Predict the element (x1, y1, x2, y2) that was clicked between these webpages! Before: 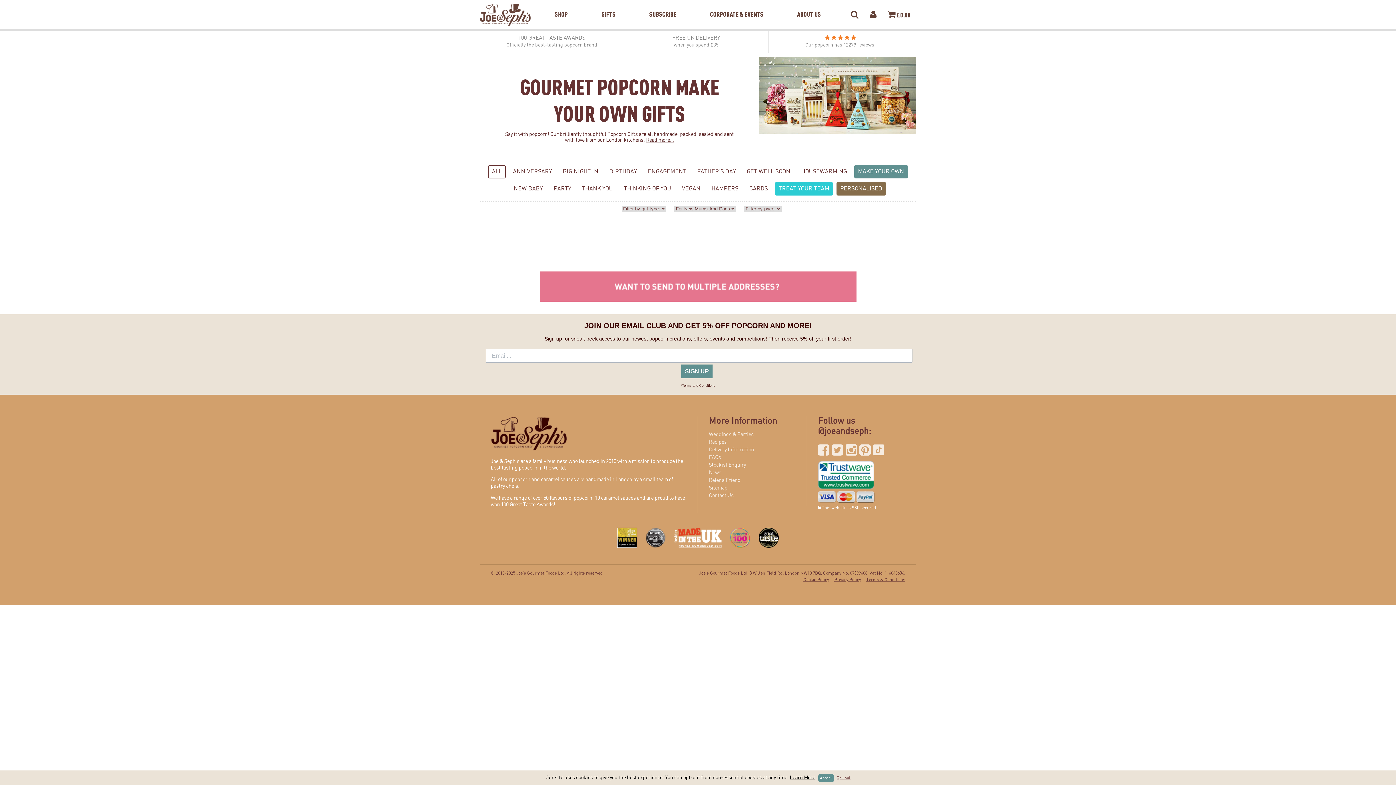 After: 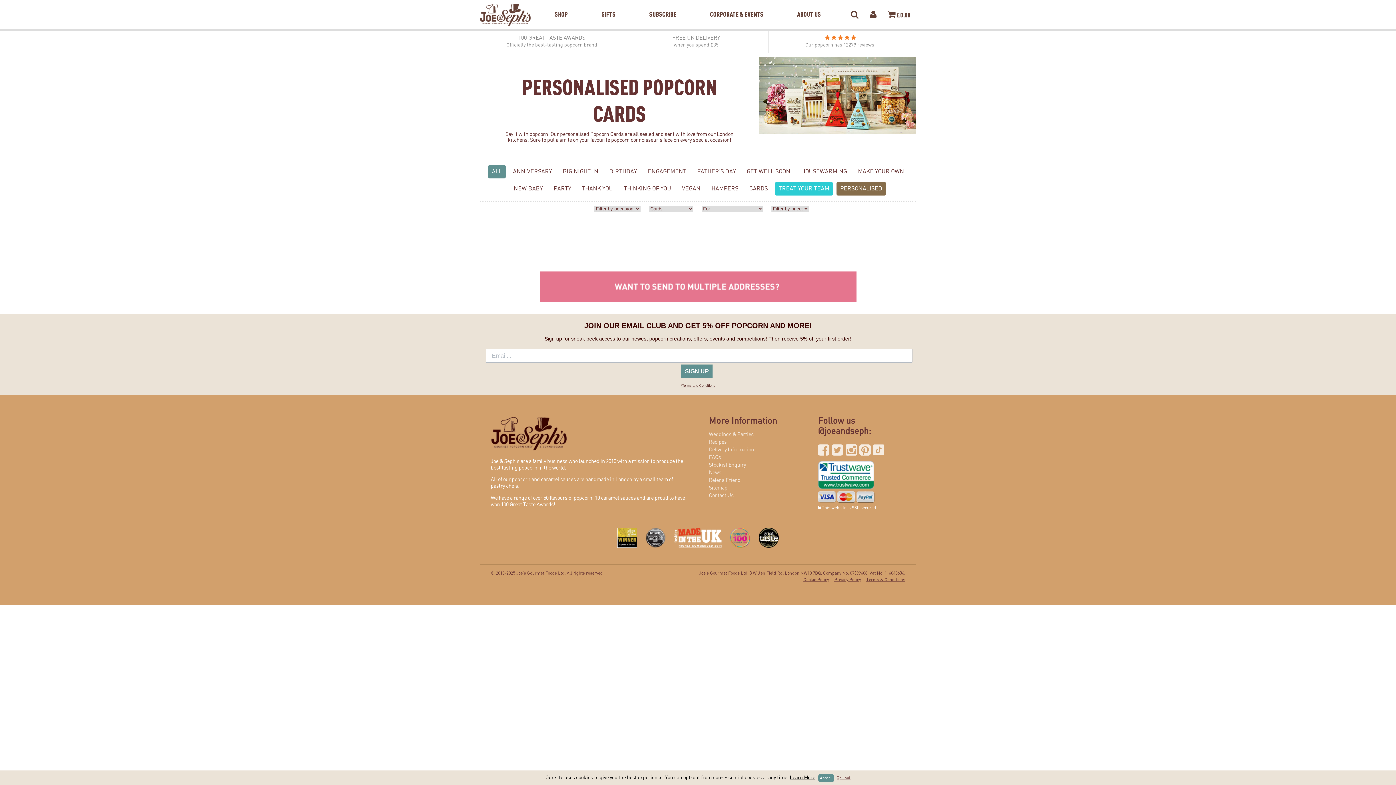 Action: bbox: (745, 182, 771, 195) label: CARDS